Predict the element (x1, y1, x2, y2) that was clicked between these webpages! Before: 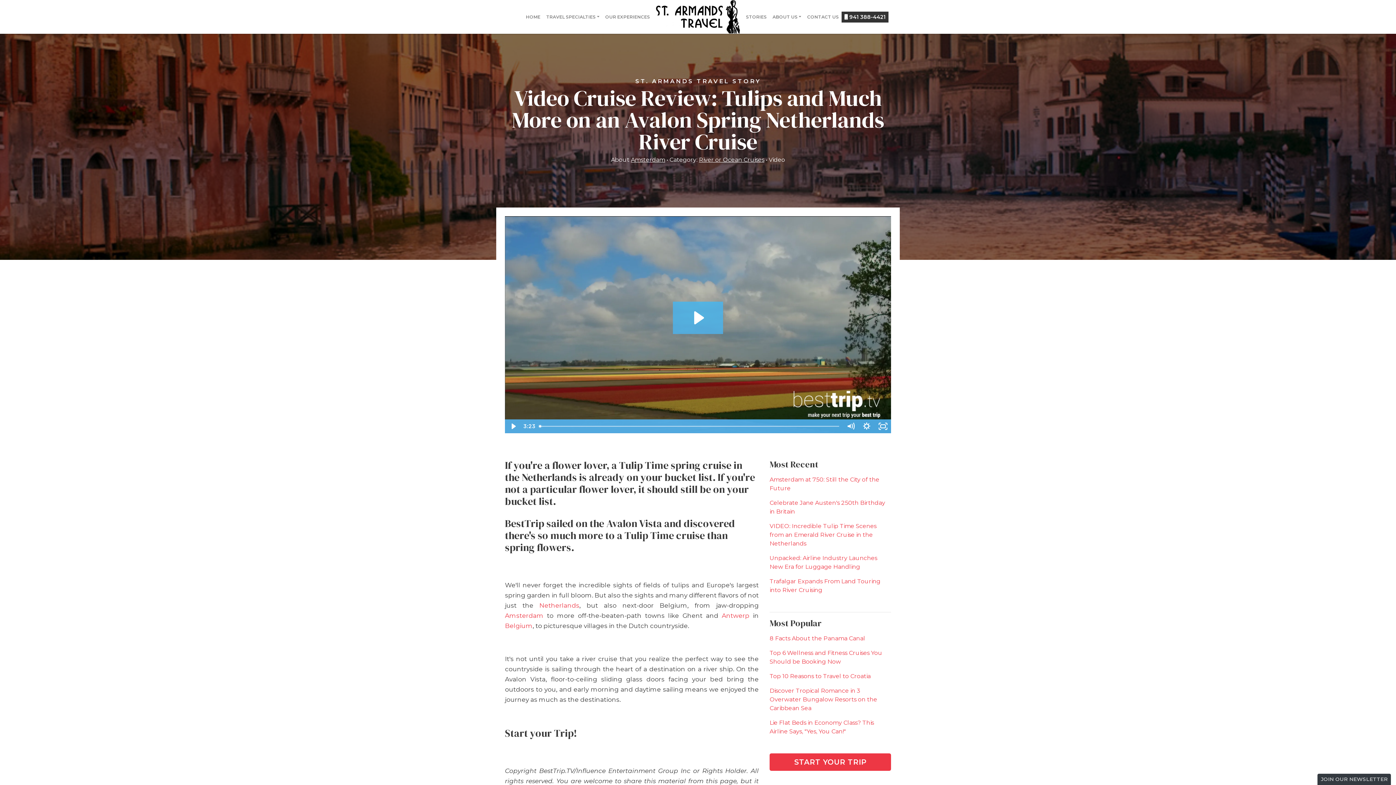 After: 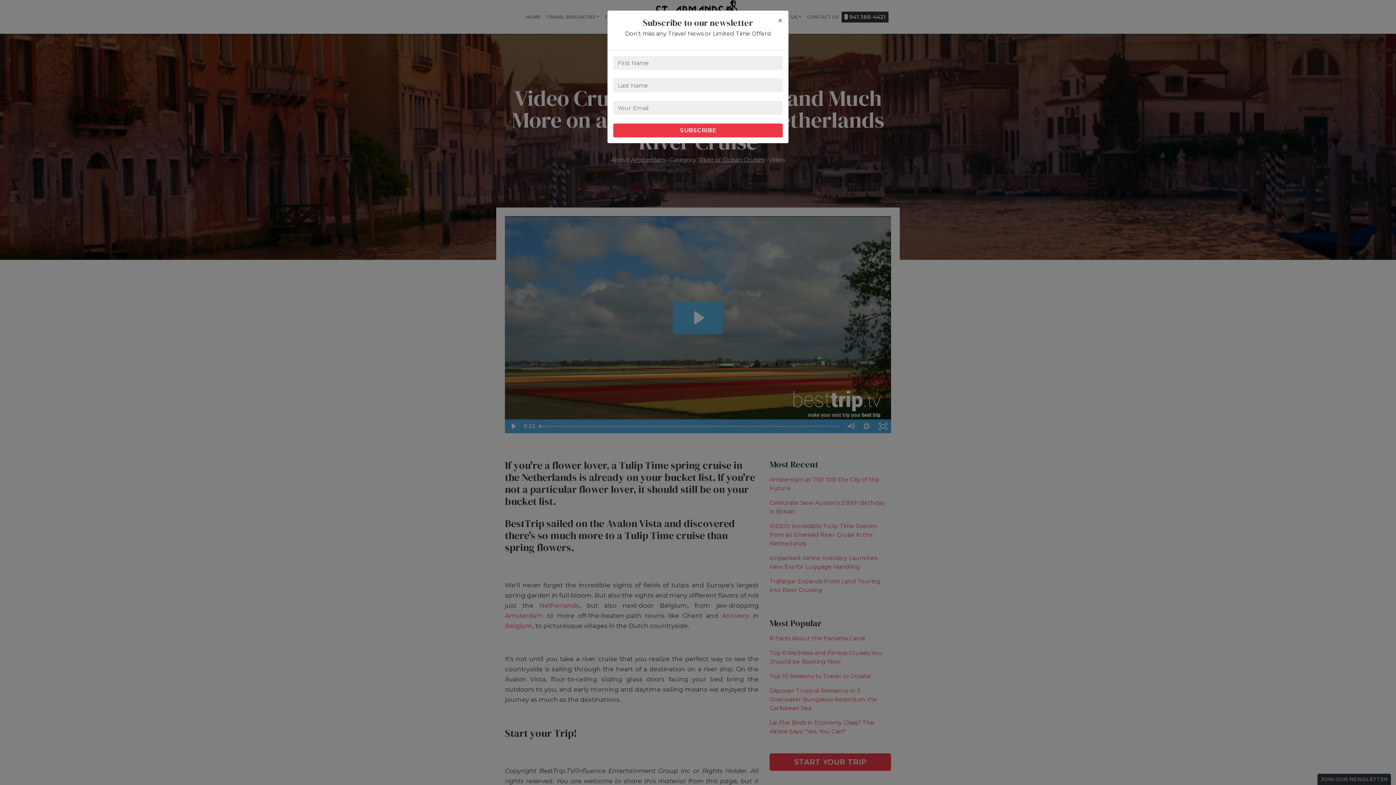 Action: label: JOIN OUR NEWSLETTER bbox: (1317, 774, 1391, 785)